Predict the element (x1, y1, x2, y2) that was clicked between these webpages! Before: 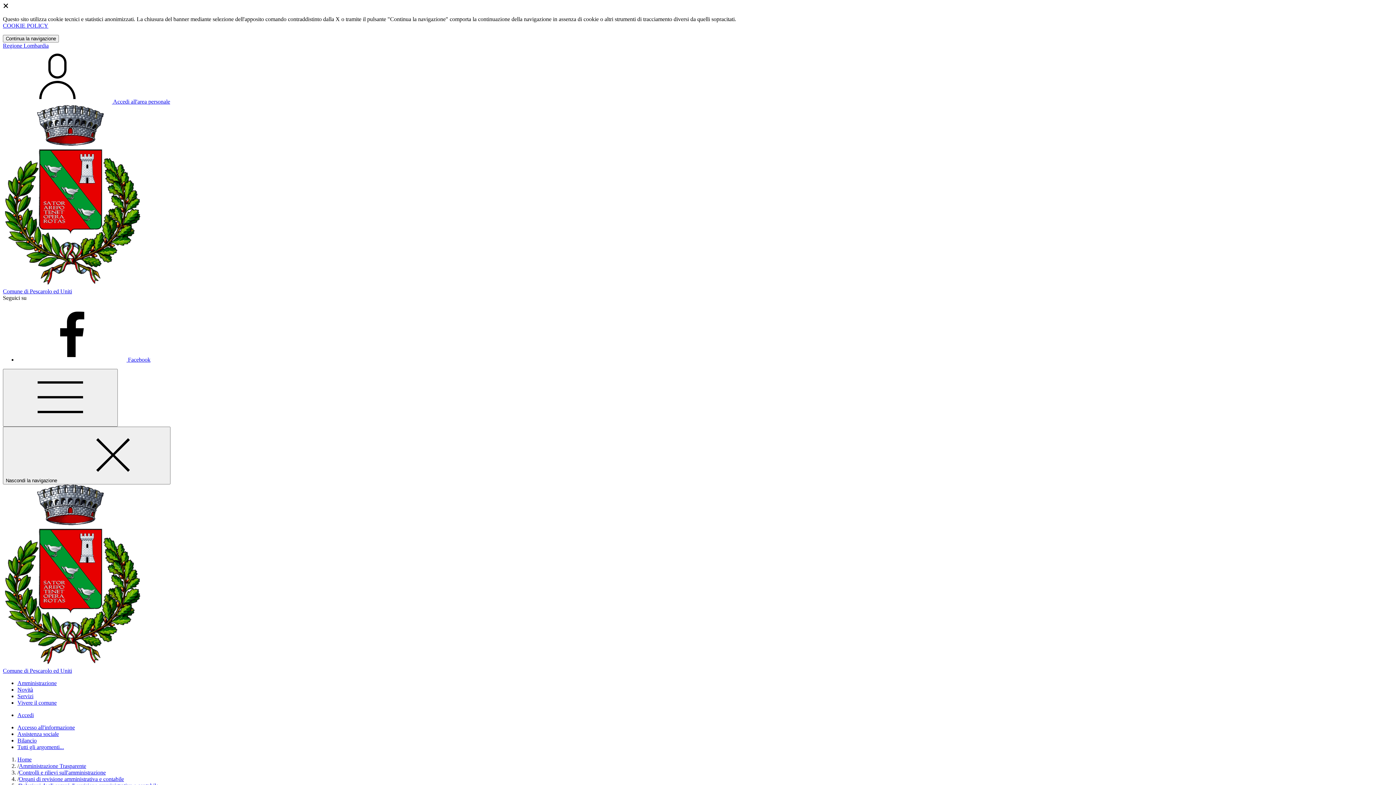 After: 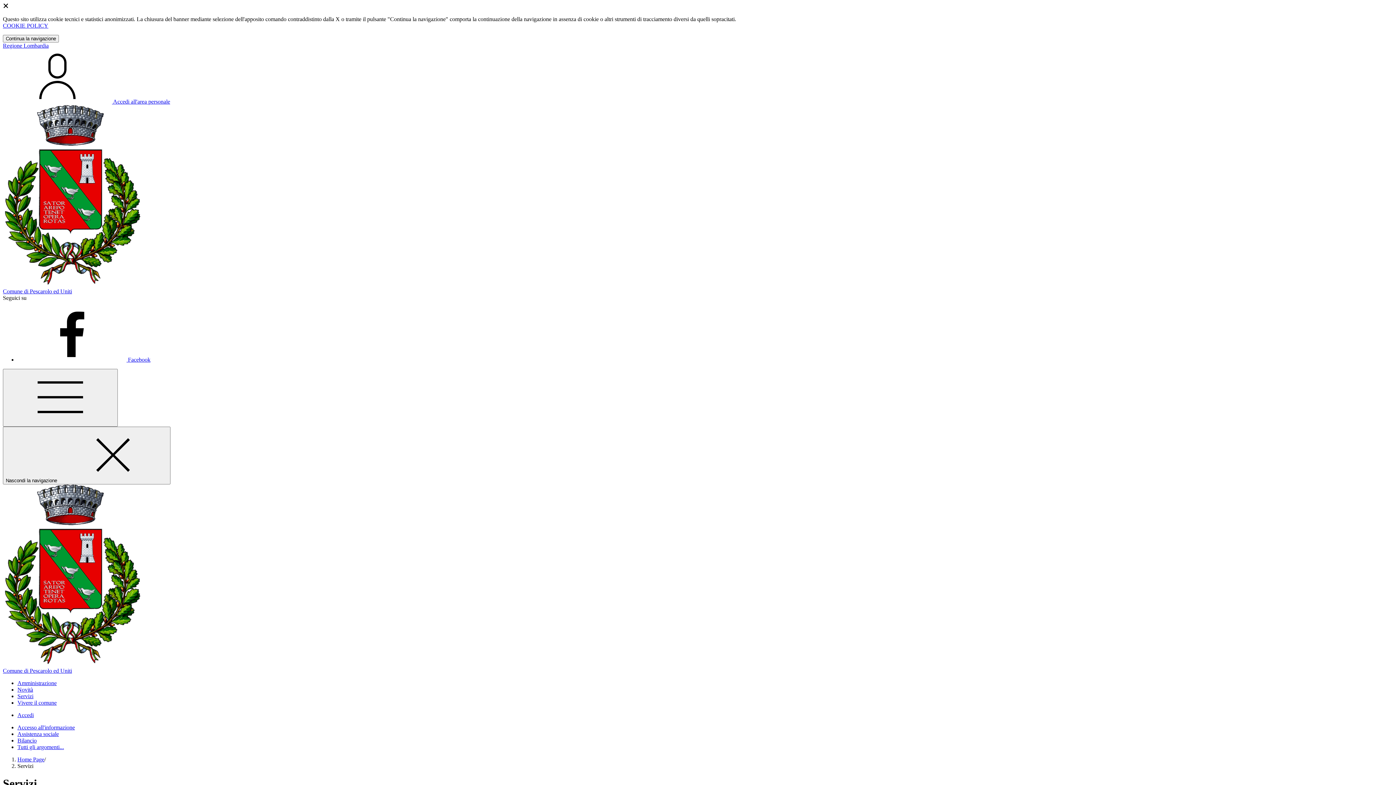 Action: label: Servizi bbox: (17, 693, 33, 699)